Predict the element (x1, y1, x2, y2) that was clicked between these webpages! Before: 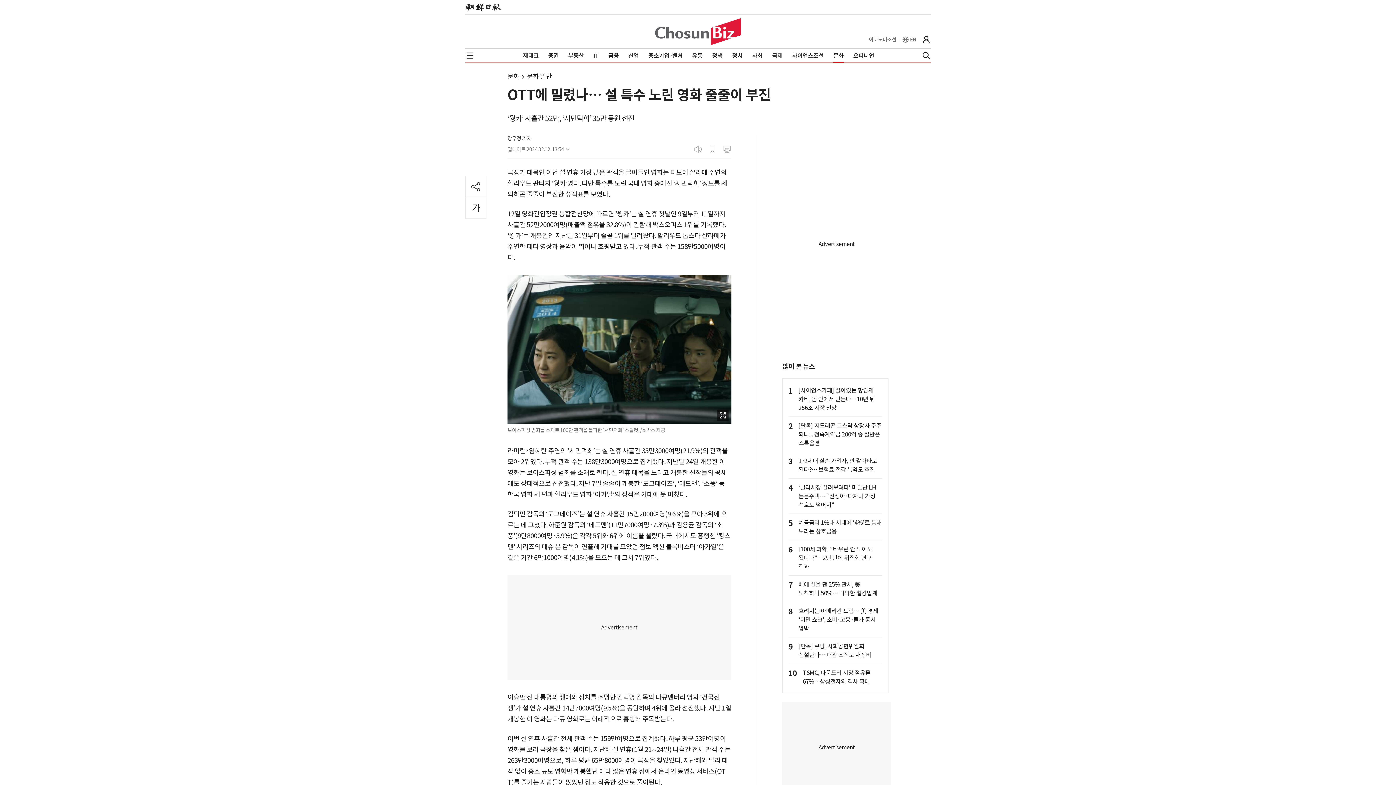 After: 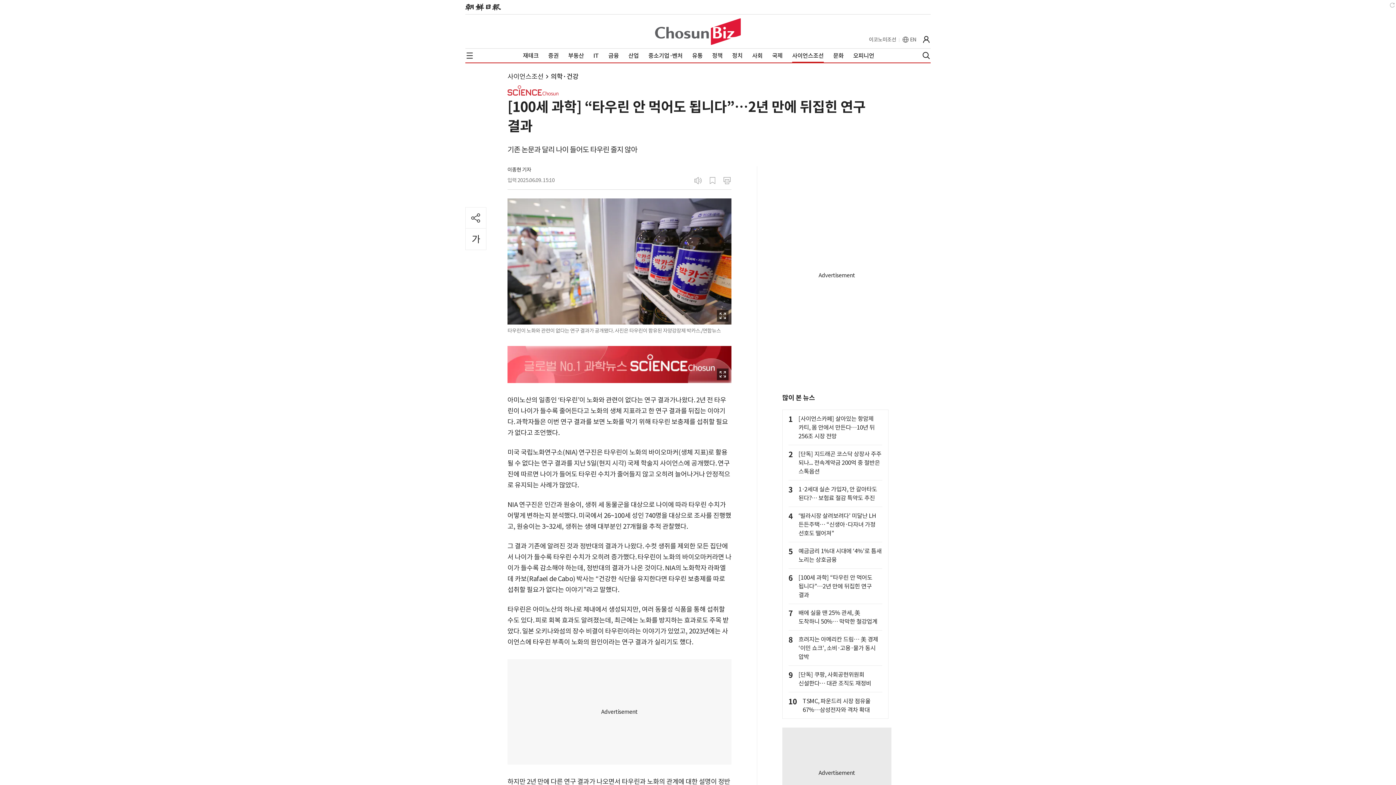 Action: bbox: (798, 545, 872, 570) label: [100세 과학] “타우린 안 먹어도 됩니다”…2년 만에 뒤집힌 연구 결과